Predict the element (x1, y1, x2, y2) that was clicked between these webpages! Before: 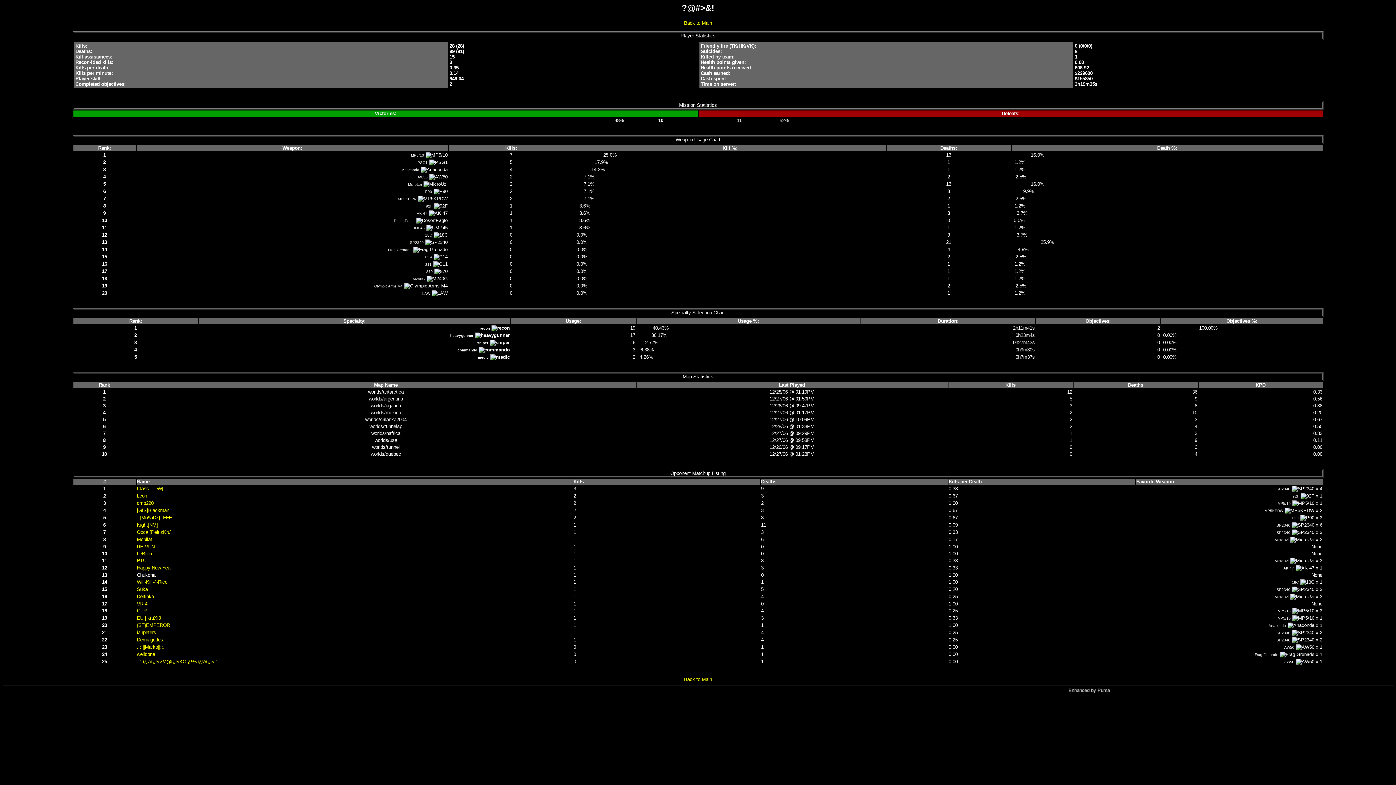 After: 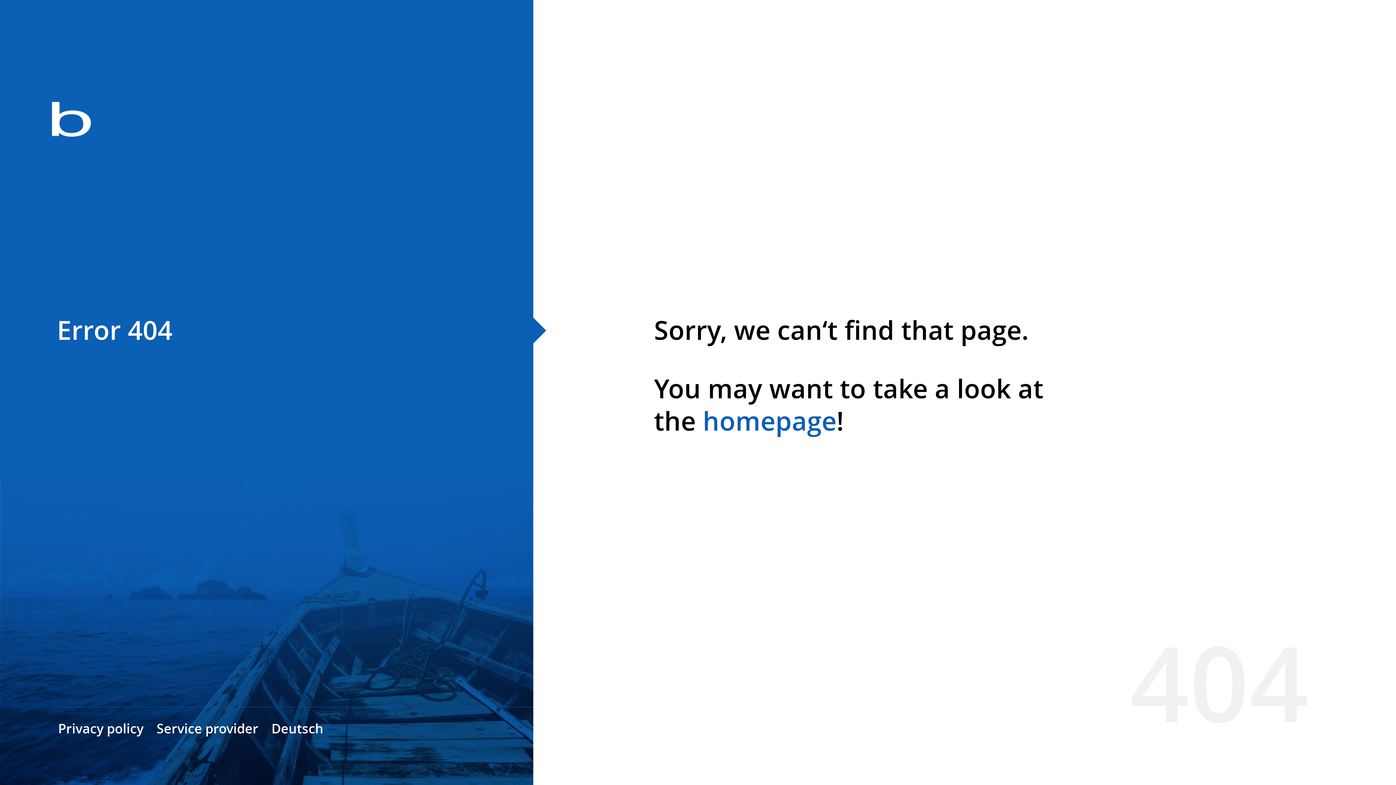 Action: label: welldone bbox: (136, 651, 155, 657)